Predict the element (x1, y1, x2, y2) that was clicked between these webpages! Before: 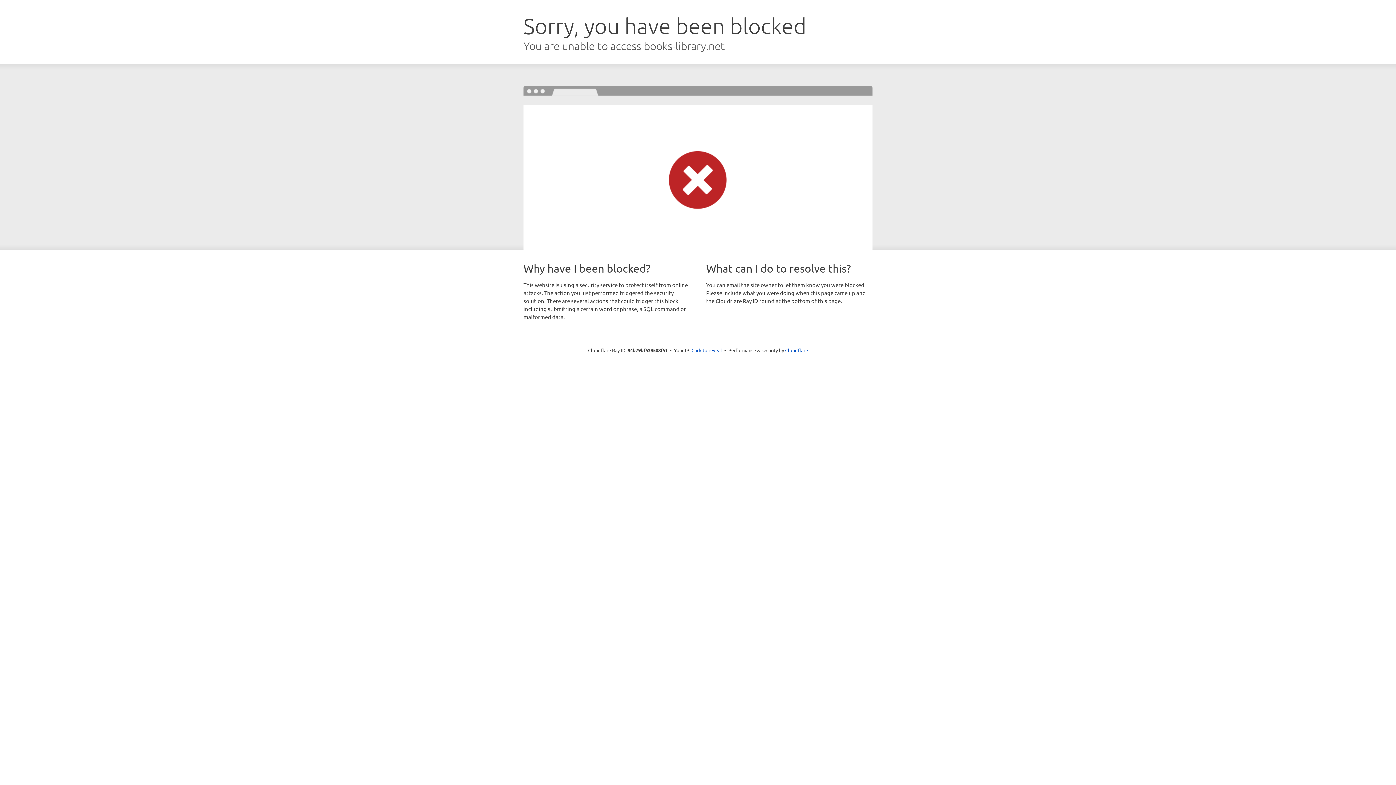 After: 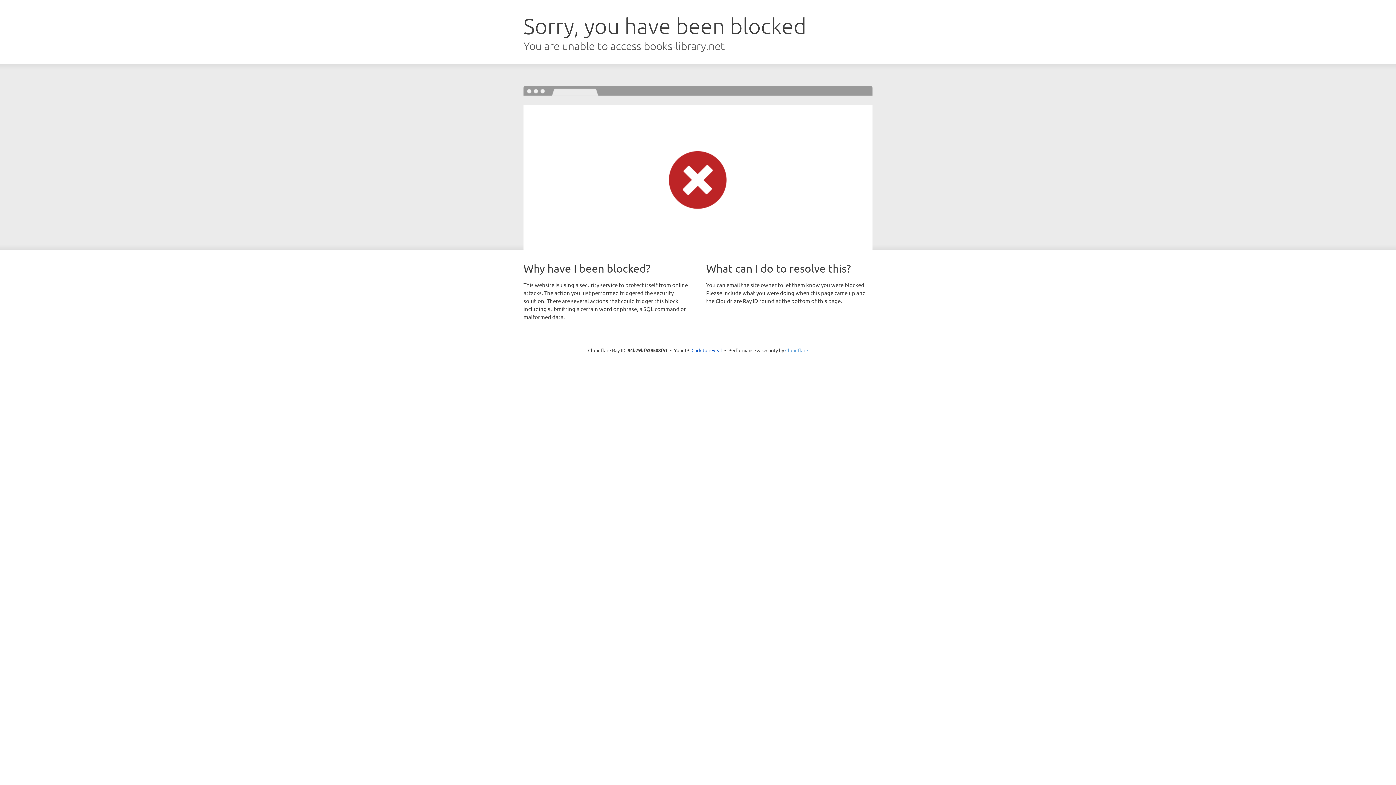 Action: label: Cloudflare bbox: (785, 347, 808, 353)